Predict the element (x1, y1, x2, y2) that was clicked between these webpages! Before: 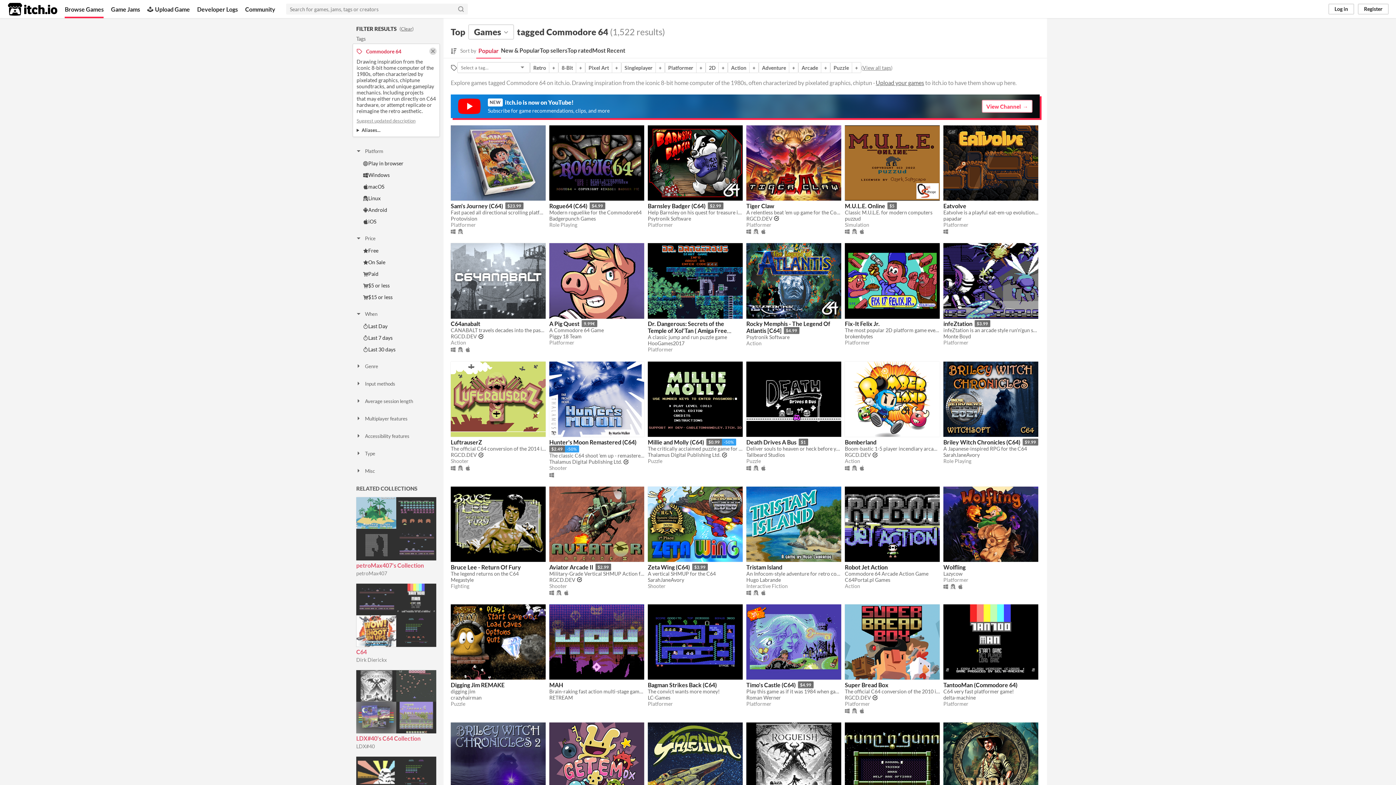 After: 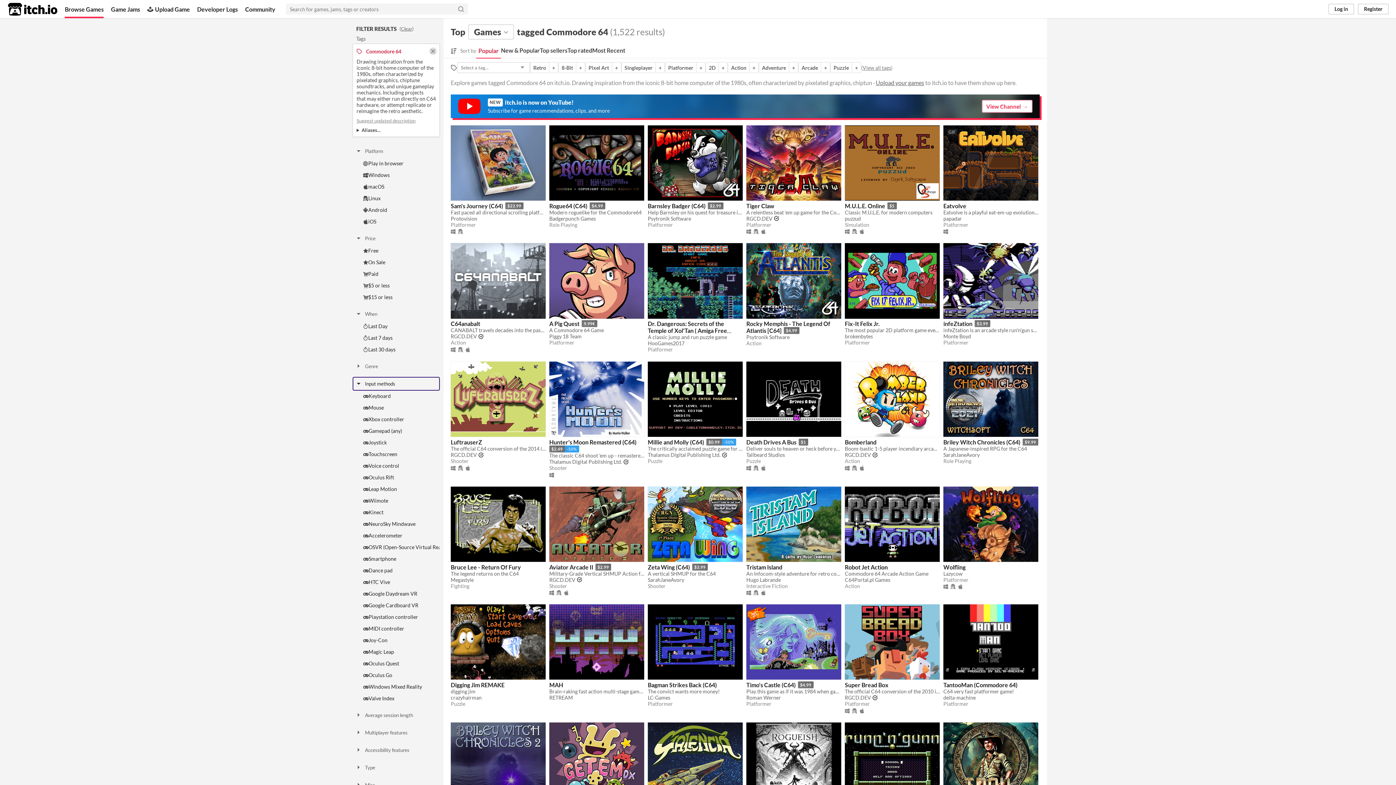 Action: label: Input methods bbox: (353, 377, 439, 390)